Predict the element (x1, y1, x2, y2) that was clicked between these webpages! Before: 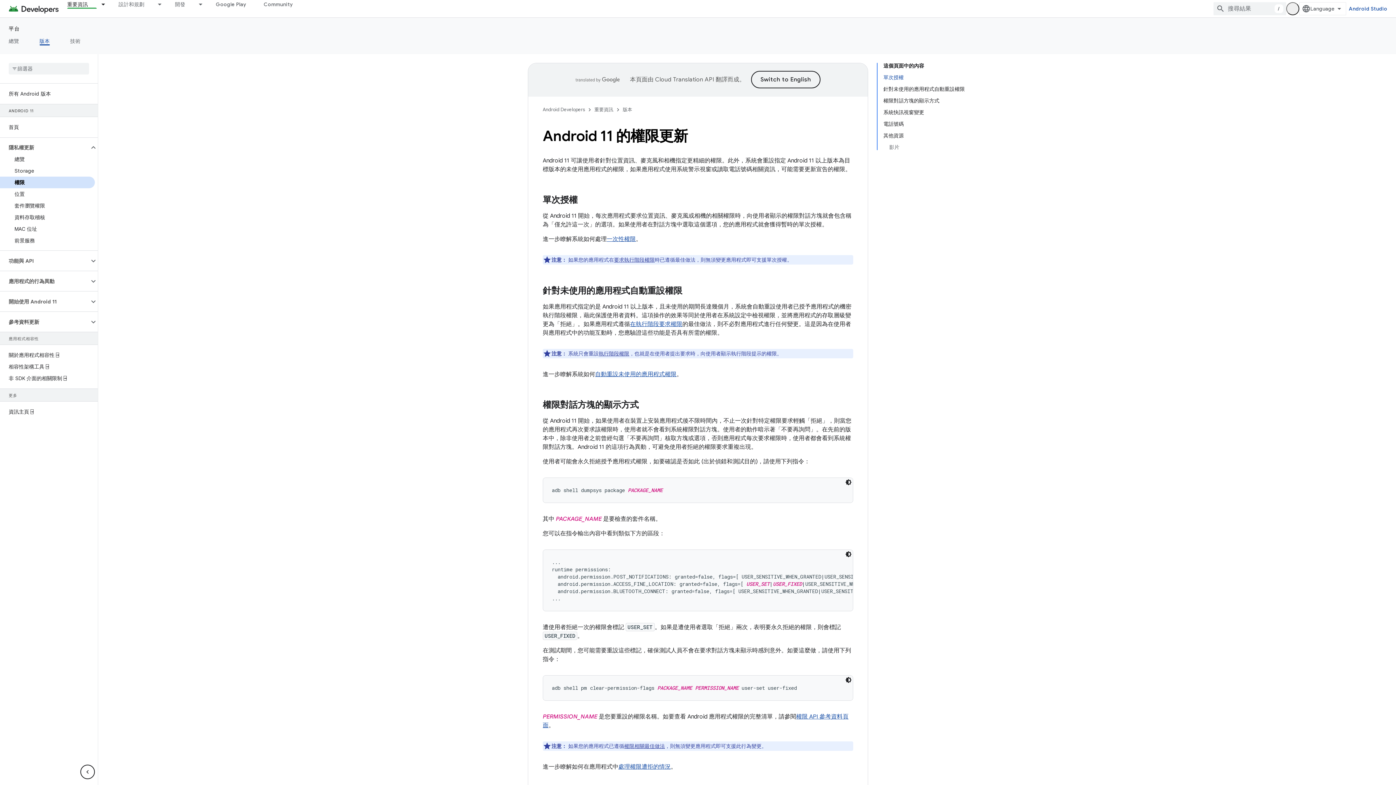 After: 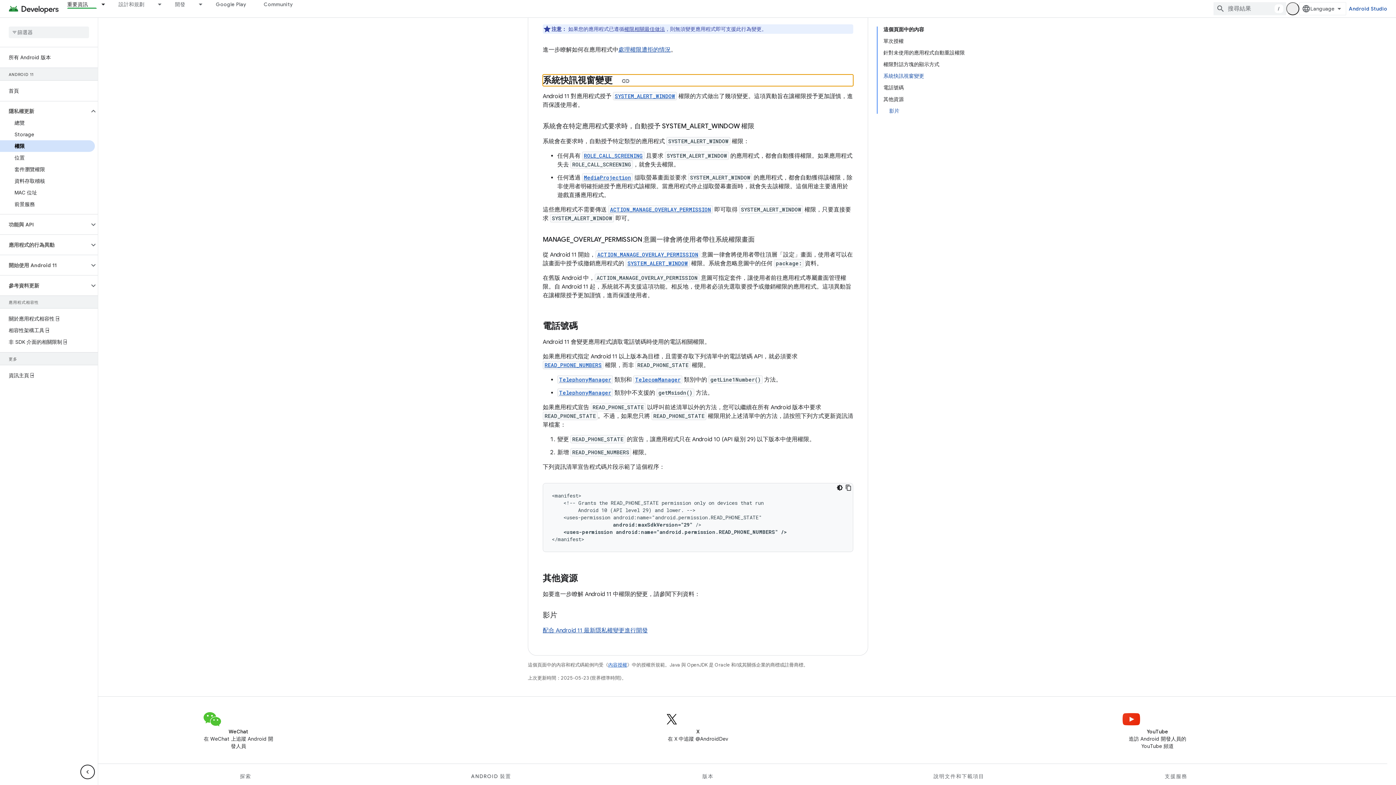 Action: bbox: (883, 106, 965, 118) label: 系統快訊視窗變更